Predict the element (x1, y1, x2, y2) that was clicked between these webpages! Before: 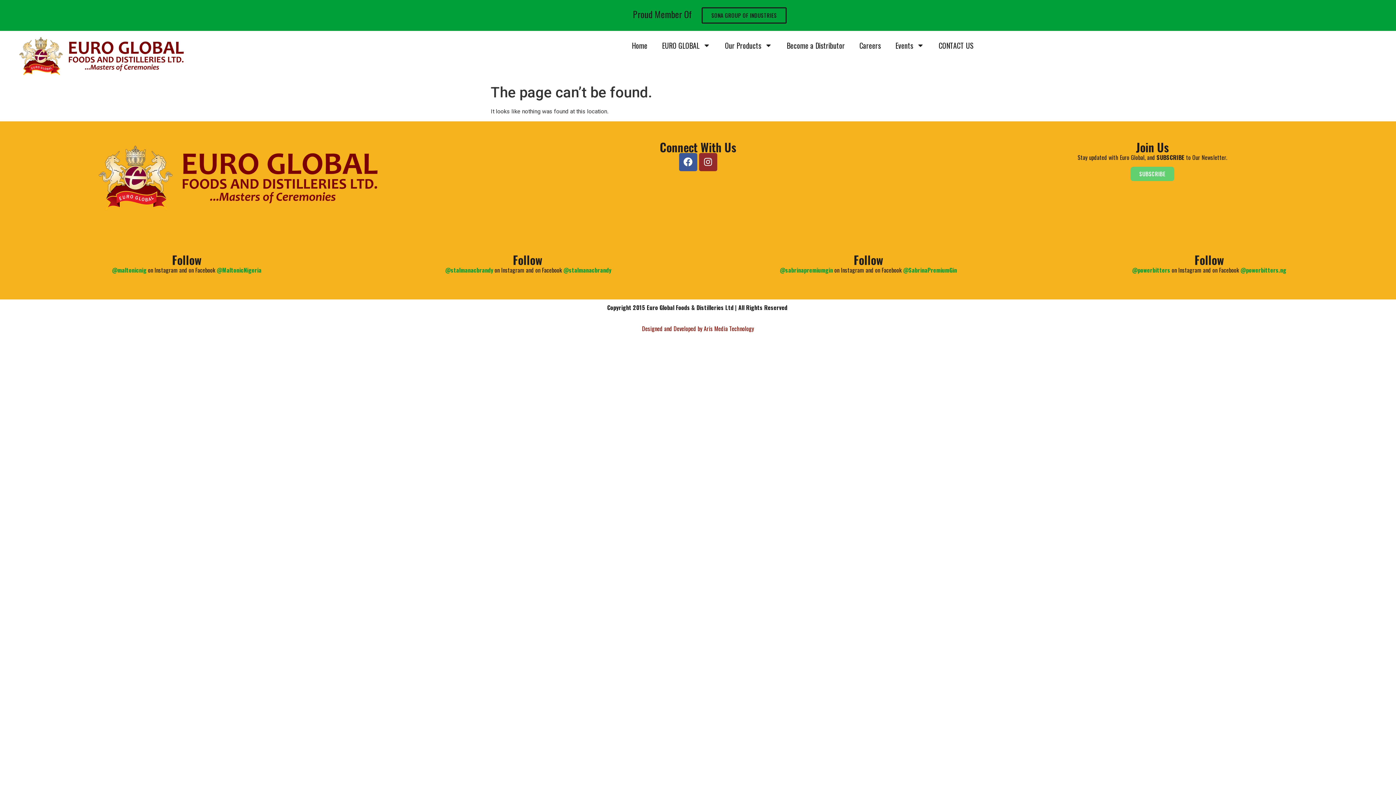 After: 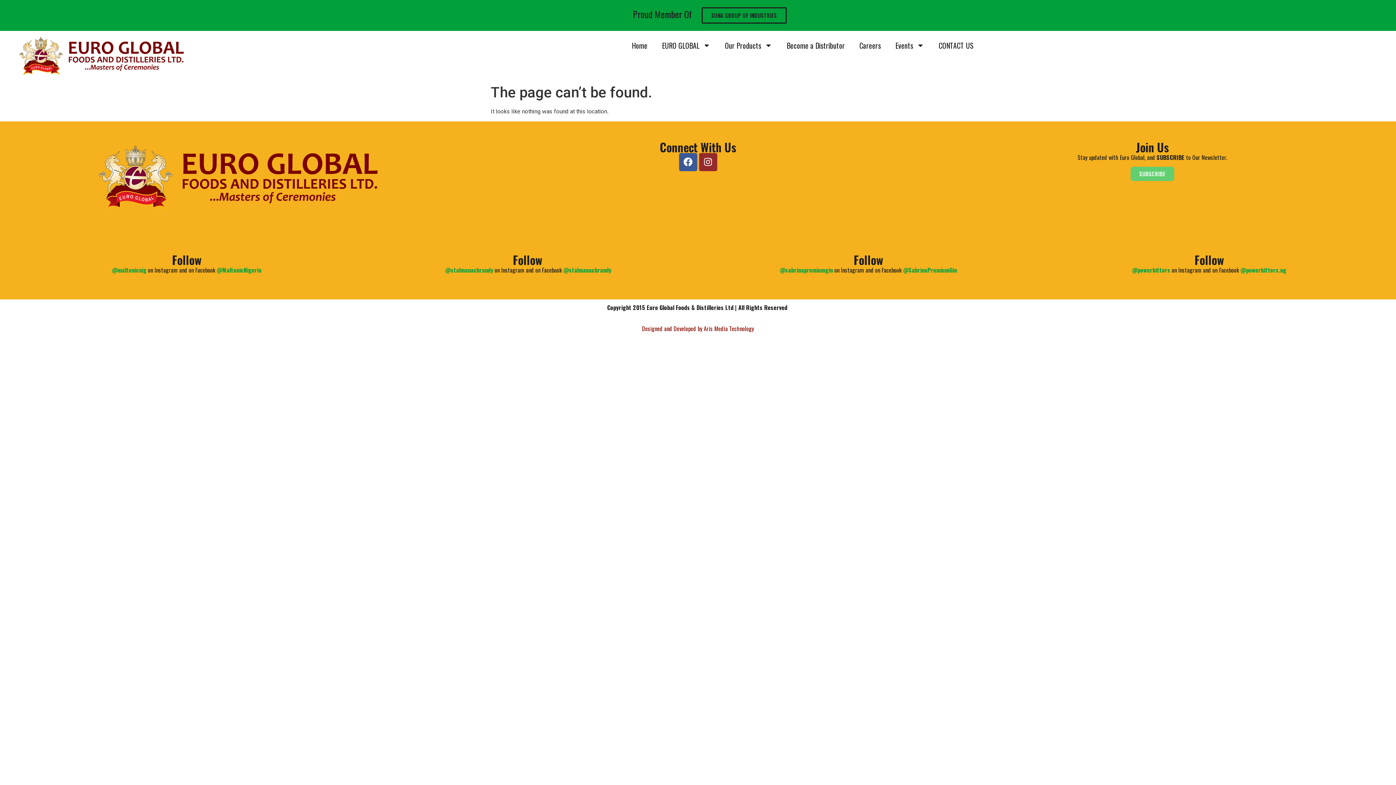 Action: label: @stalmanacbrandy bbox: (563, 265, 611, 274)